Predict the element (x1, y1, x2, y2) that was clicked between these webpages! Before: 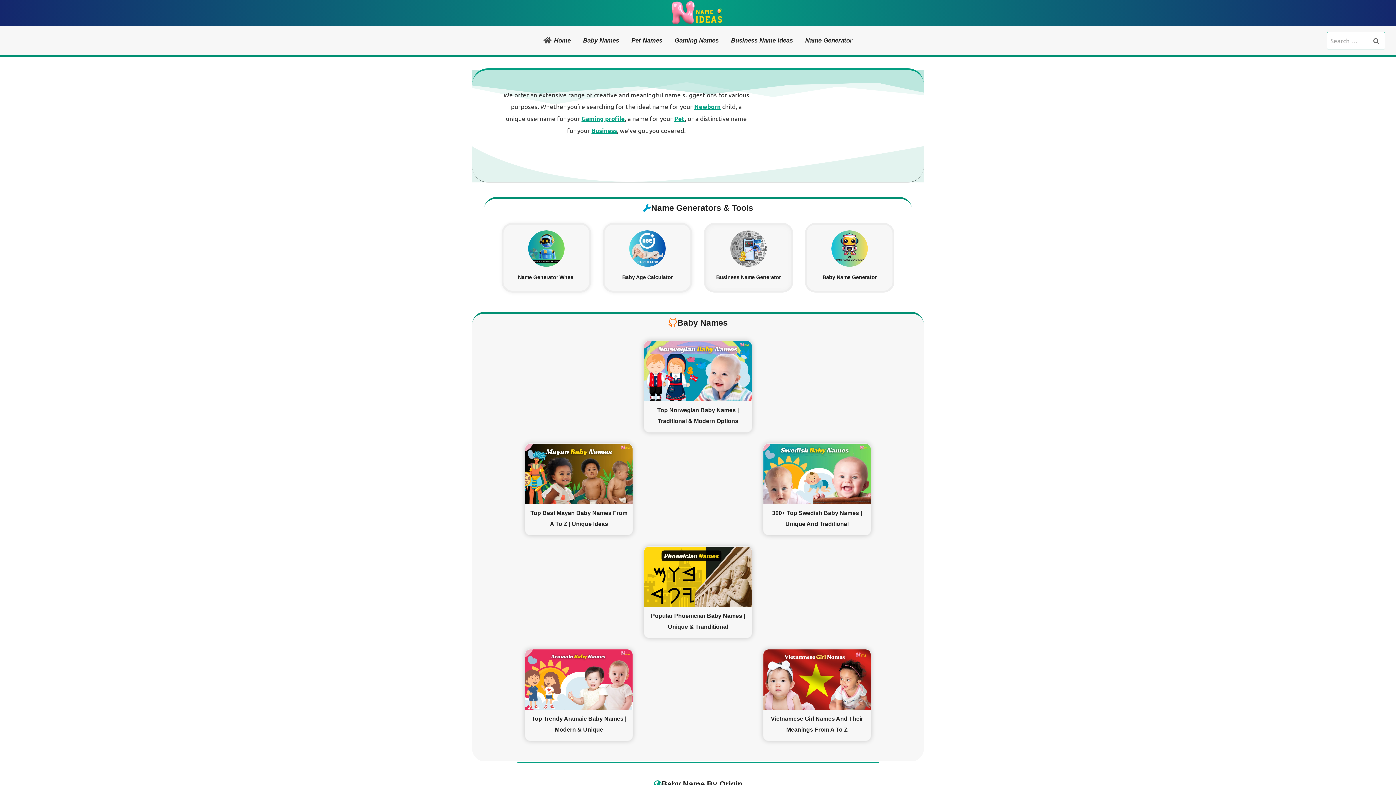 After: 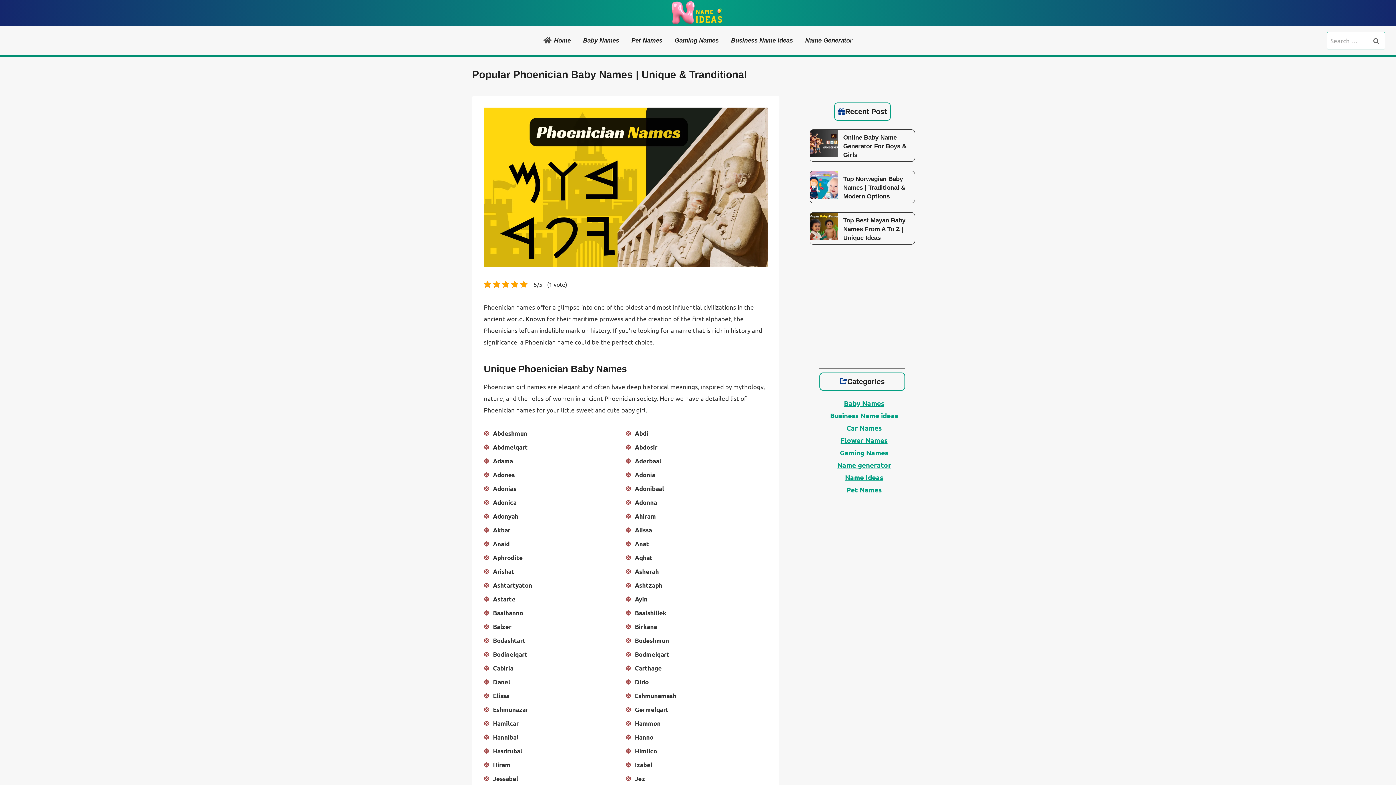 Action: bbox: (644, 546, 751, 607) label: Read More Popular Phoenician Baby Names | unique & tranditional